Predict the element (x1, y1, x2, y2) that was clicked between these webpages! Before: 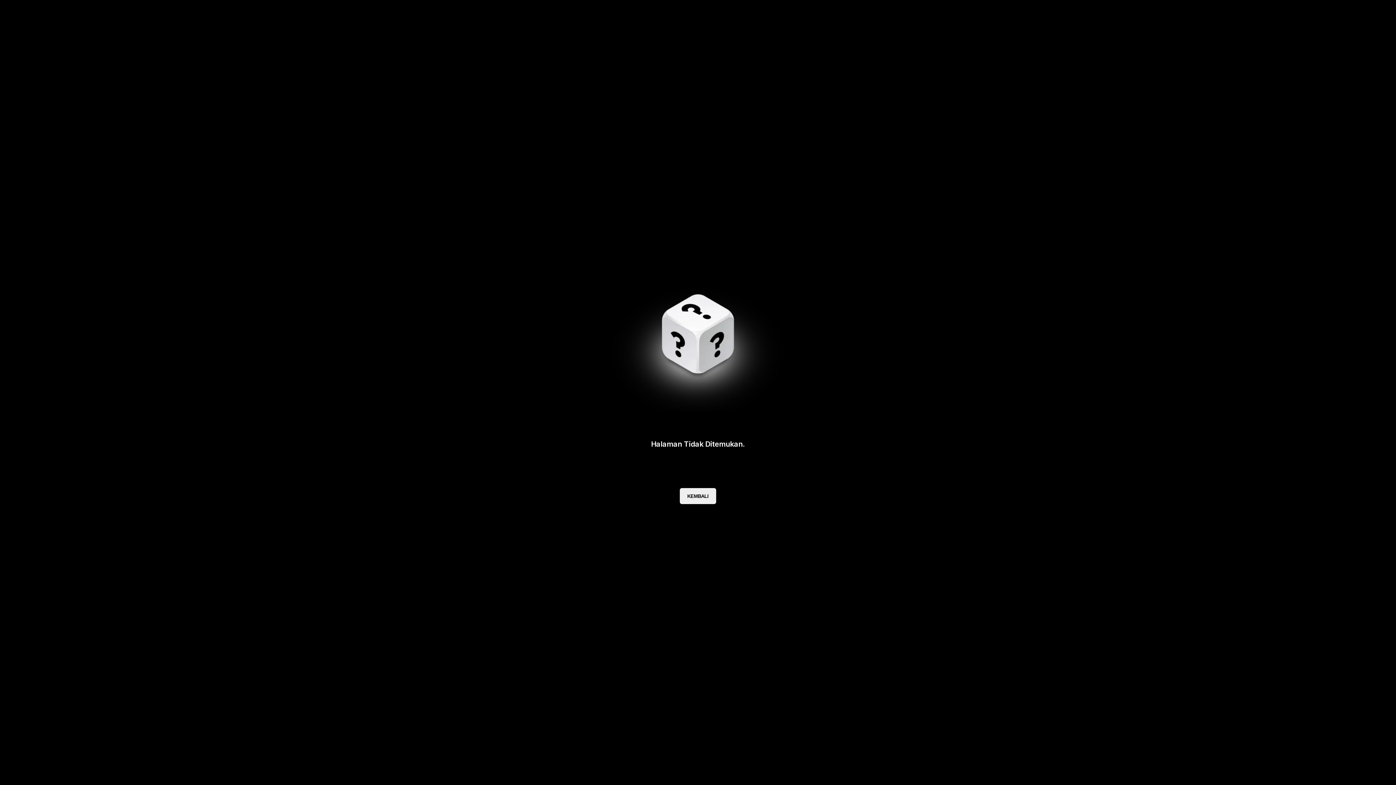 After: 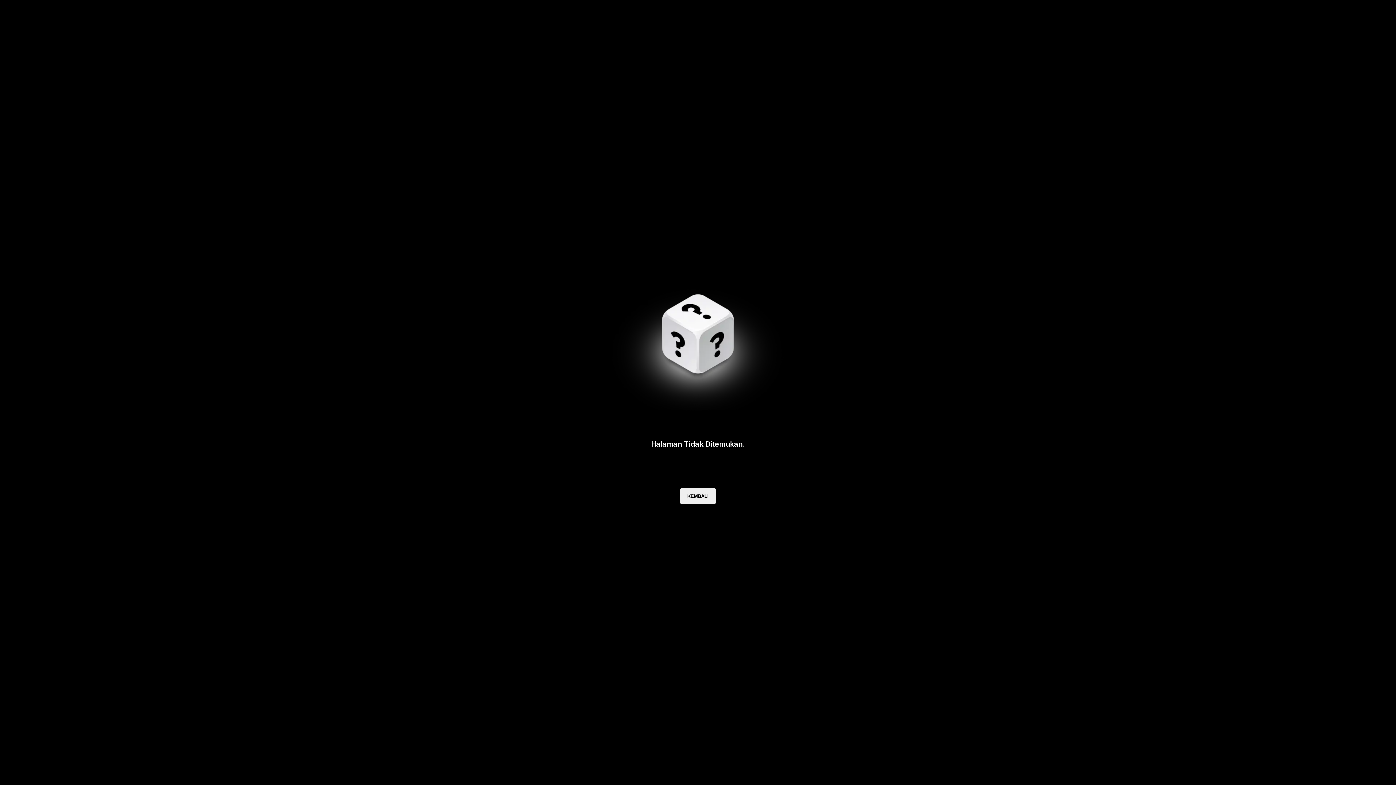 Action: bbox: (680, 488, 716, 504) label: KEMBALI